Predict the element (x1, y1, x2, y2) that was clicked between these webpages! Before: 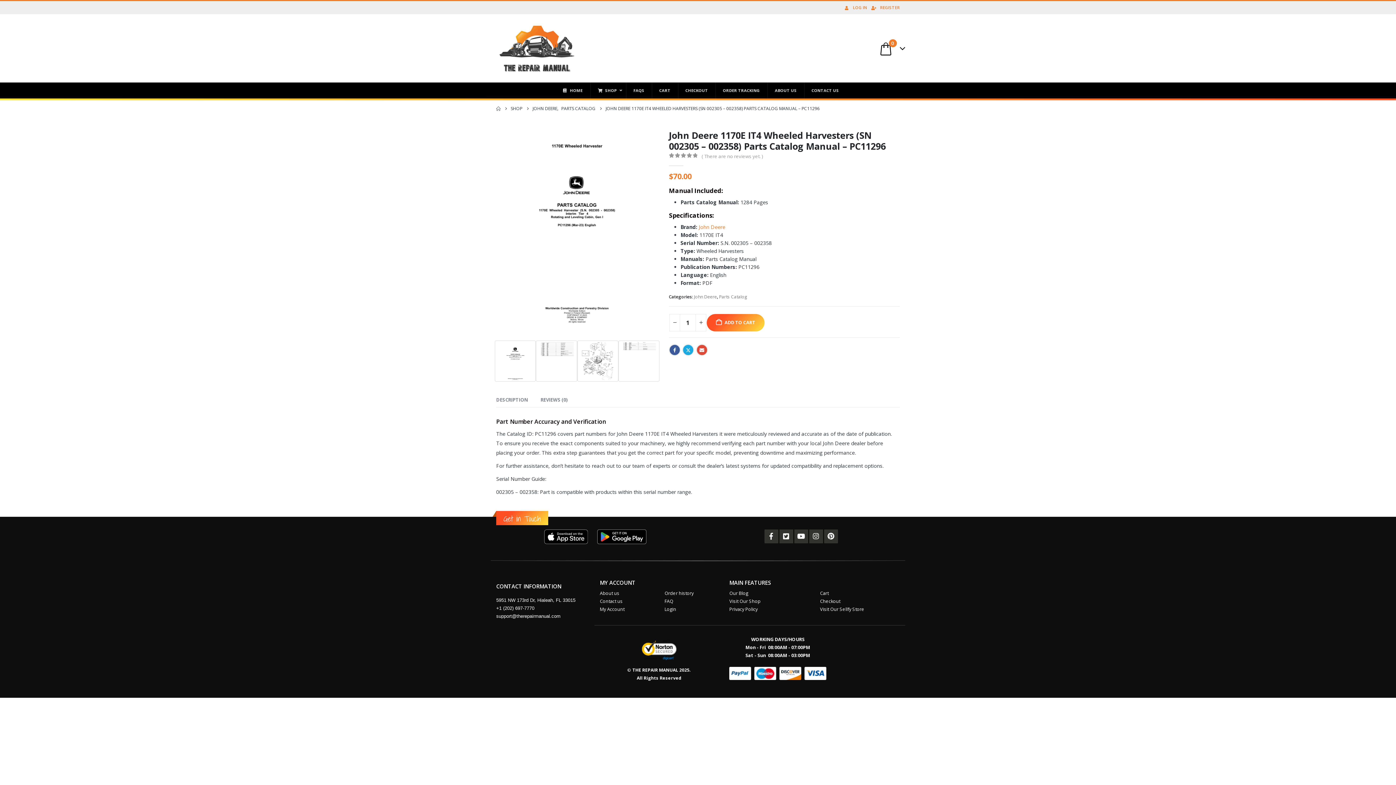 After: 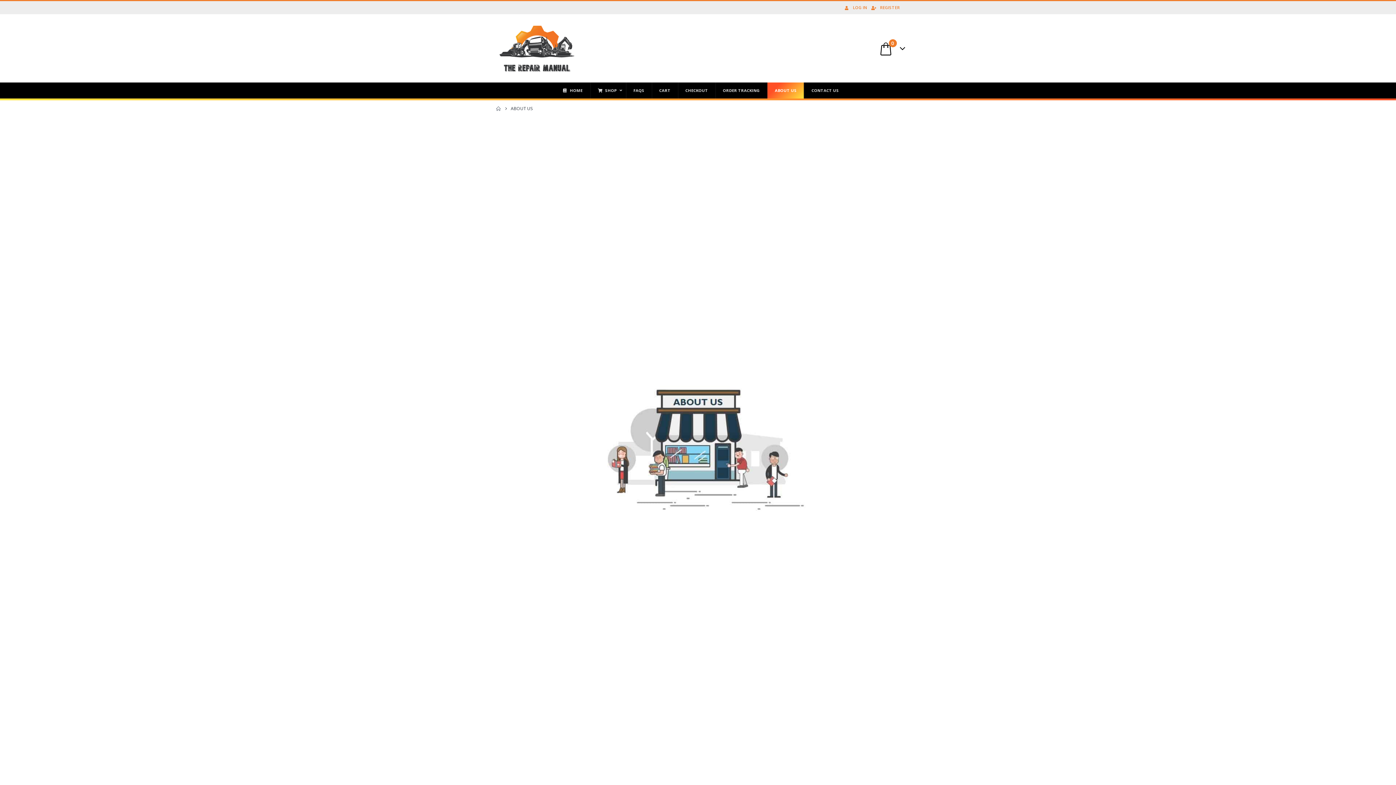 Action: bbox: (600, 590, 619, 596) label: About us